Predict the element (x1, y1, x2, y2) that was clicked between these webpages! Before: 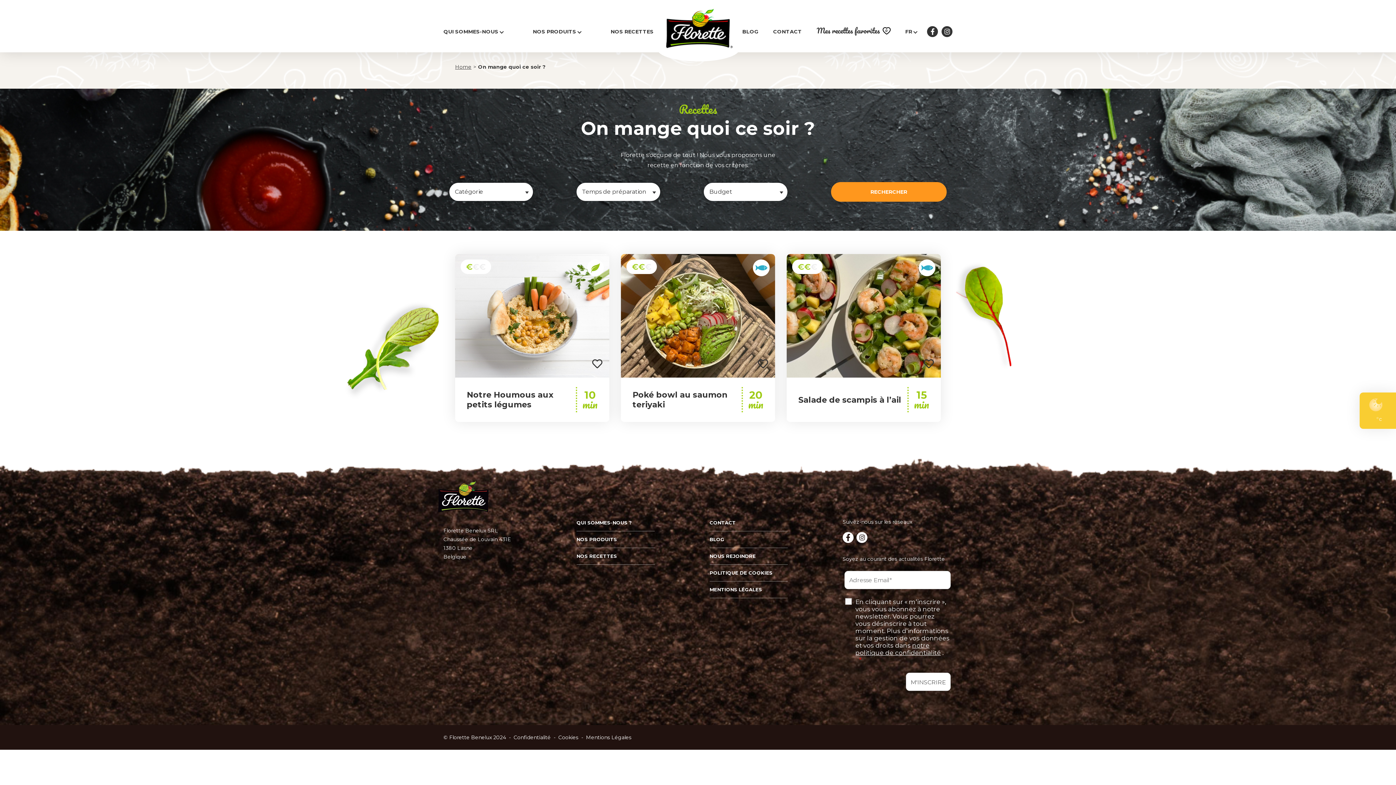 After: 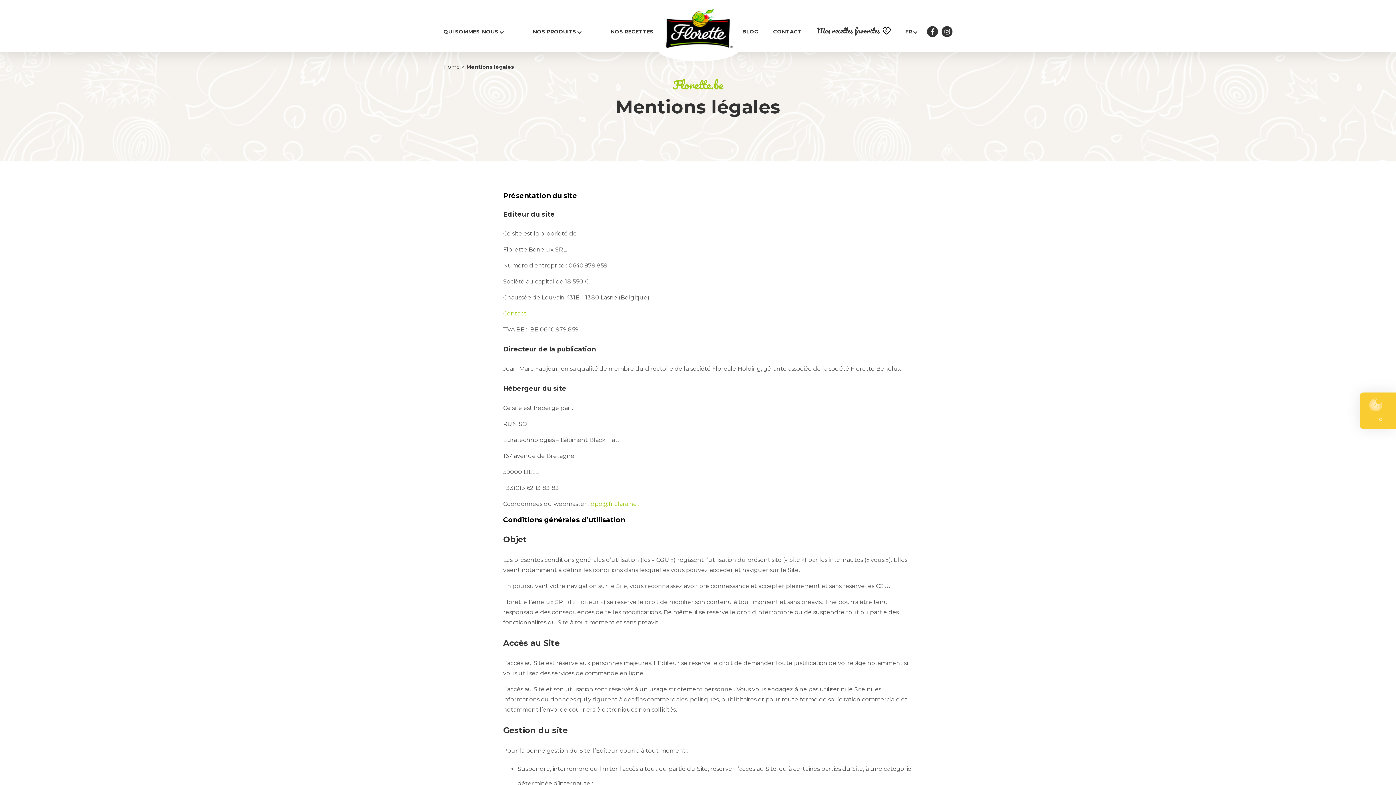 Action: label: Mentions Légales bbox: (586, 733, 631, 742)